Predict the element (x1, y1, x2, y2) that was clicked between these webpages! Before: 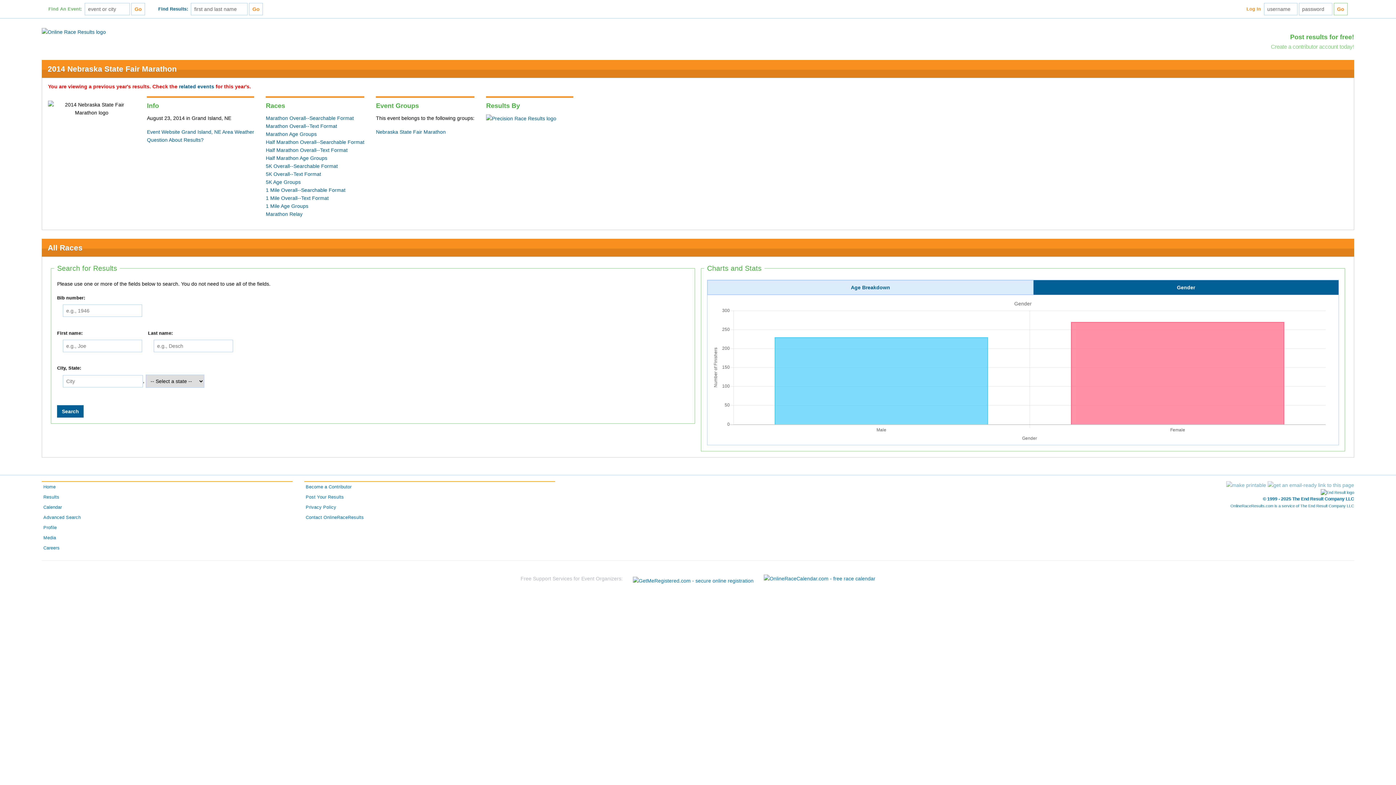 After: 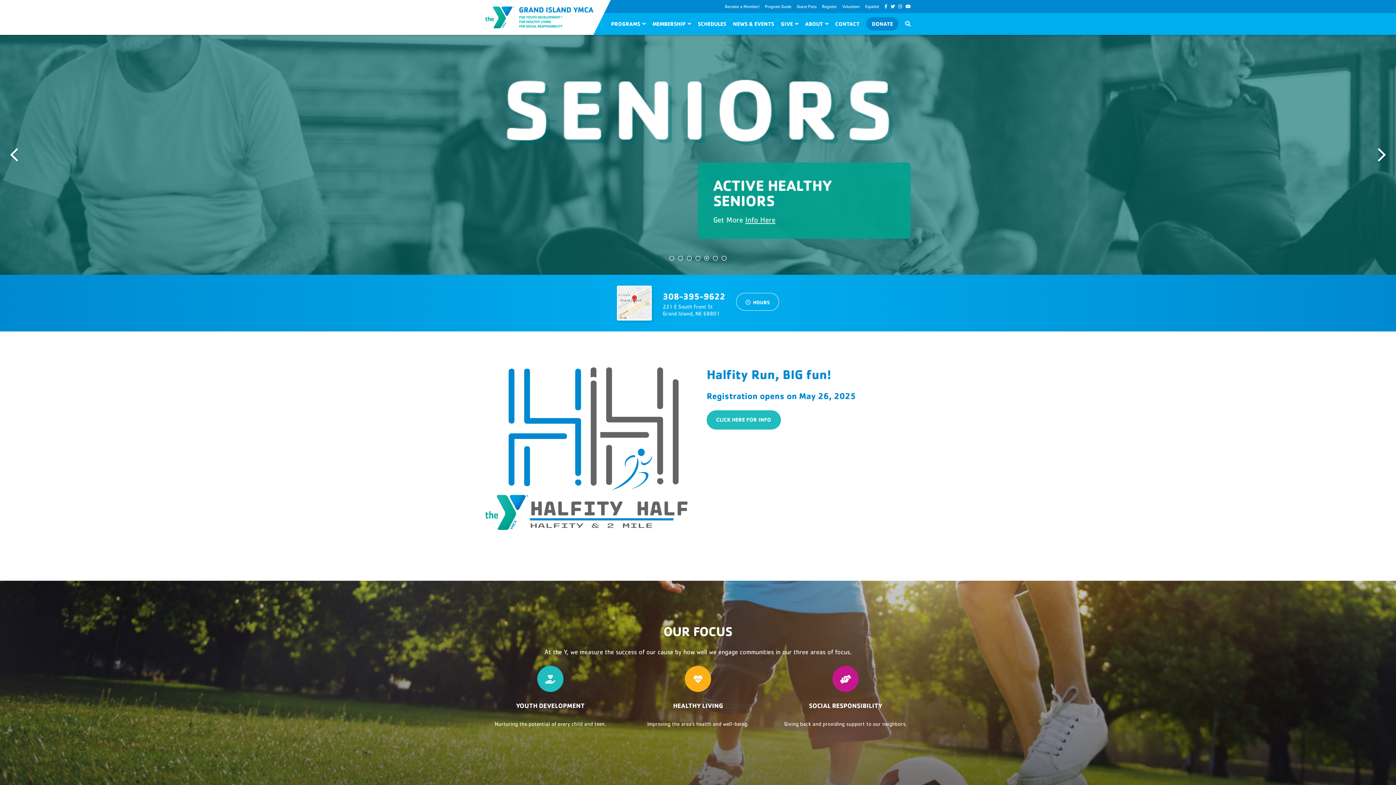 Action: label: Event Website bbox: (146, 129, 180, 134)